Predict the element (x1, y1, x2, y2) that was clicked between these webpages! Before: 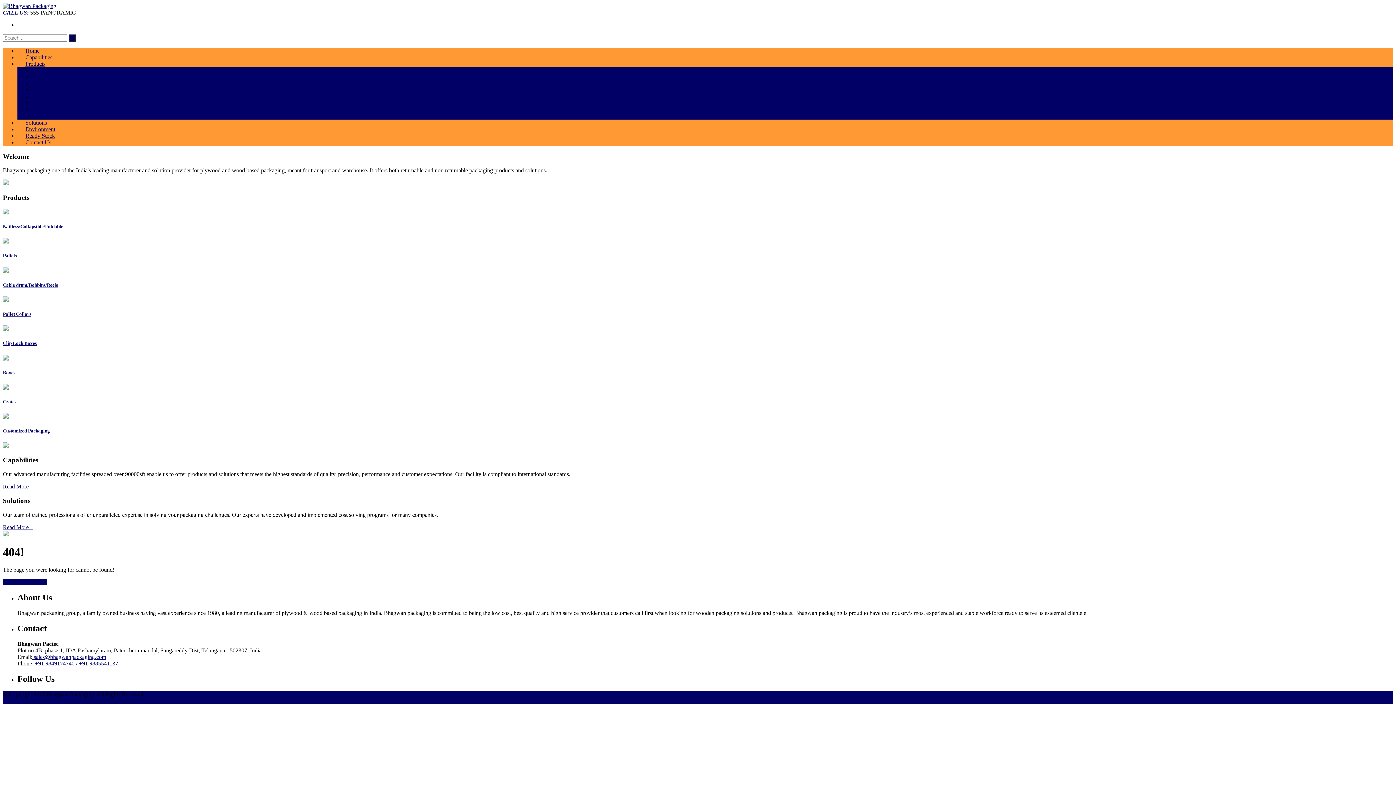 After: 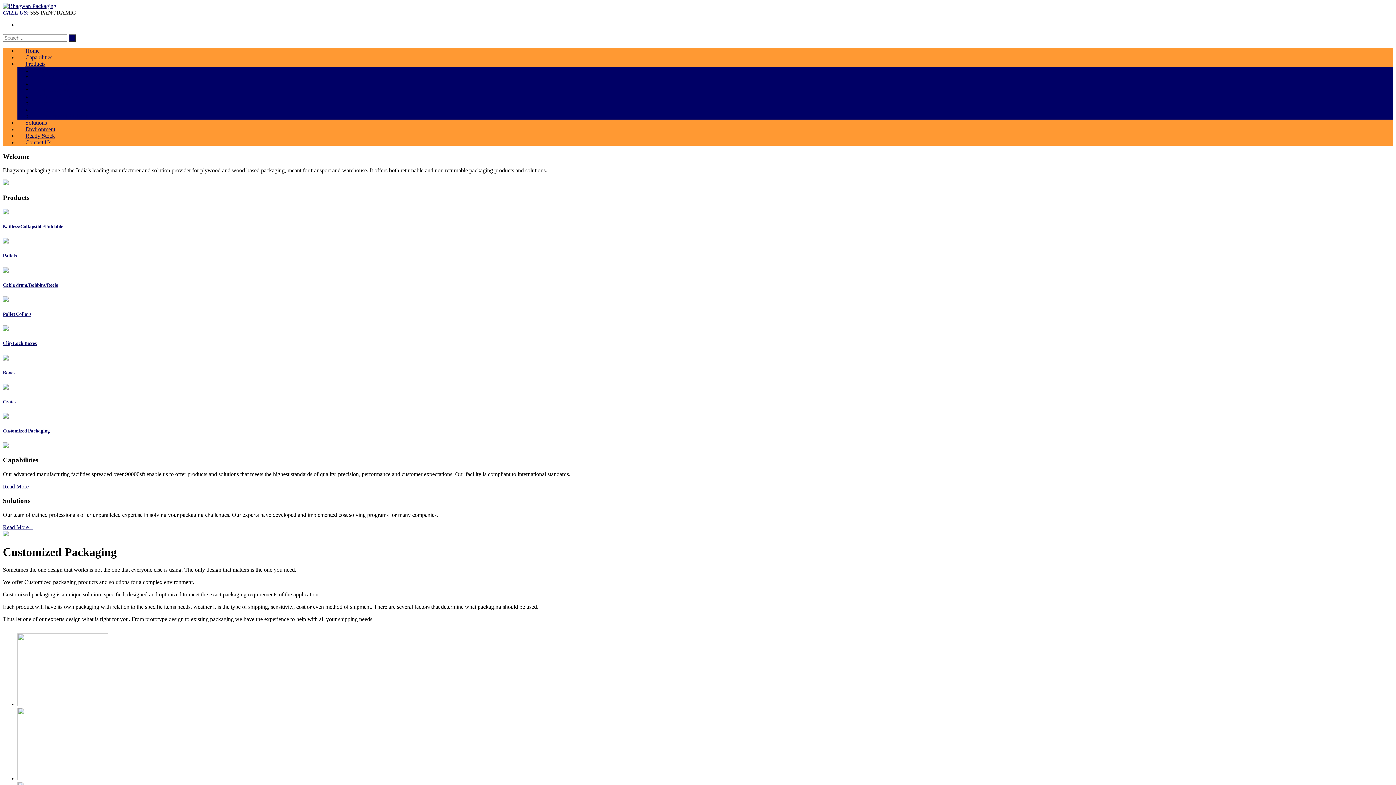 Action: label: Customized Packaging bbox: (32, 108, 100, 124)